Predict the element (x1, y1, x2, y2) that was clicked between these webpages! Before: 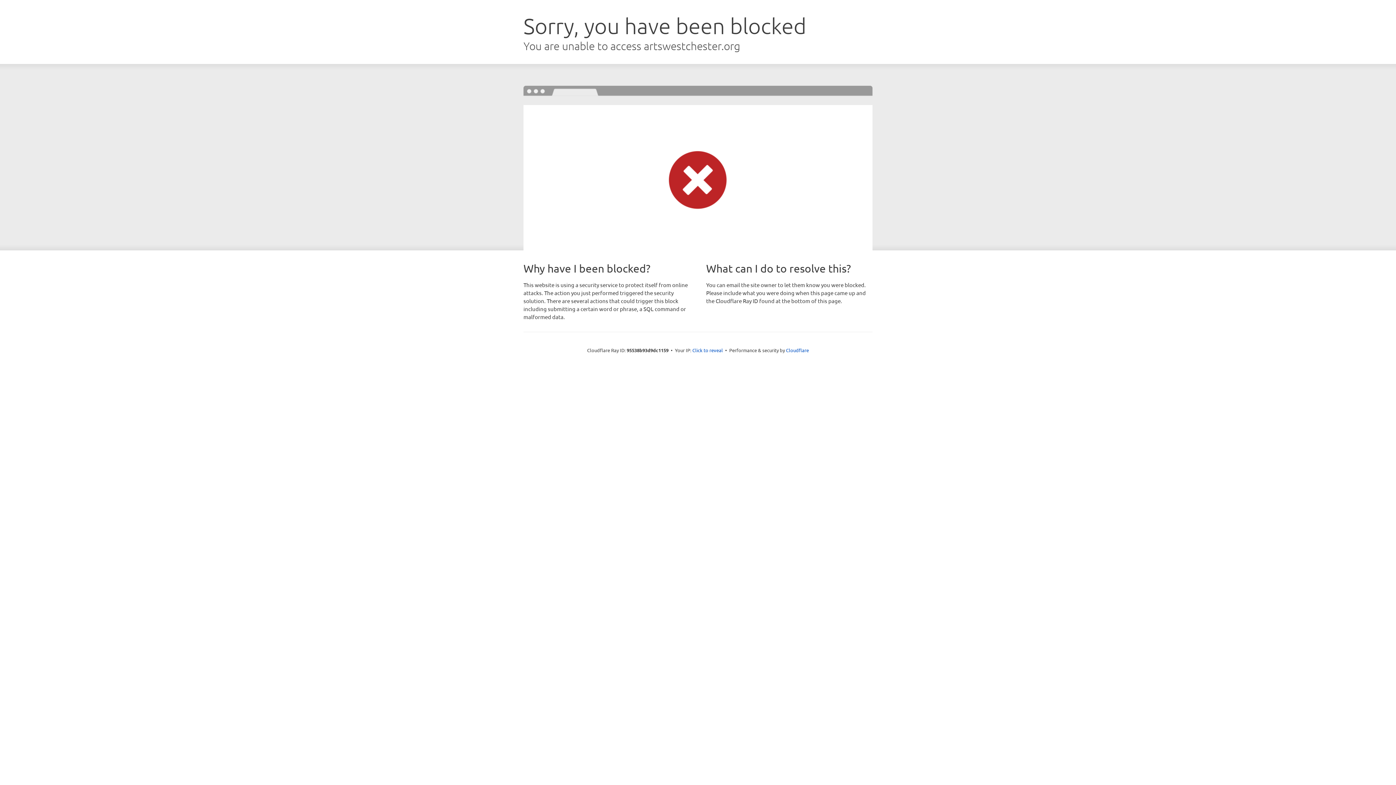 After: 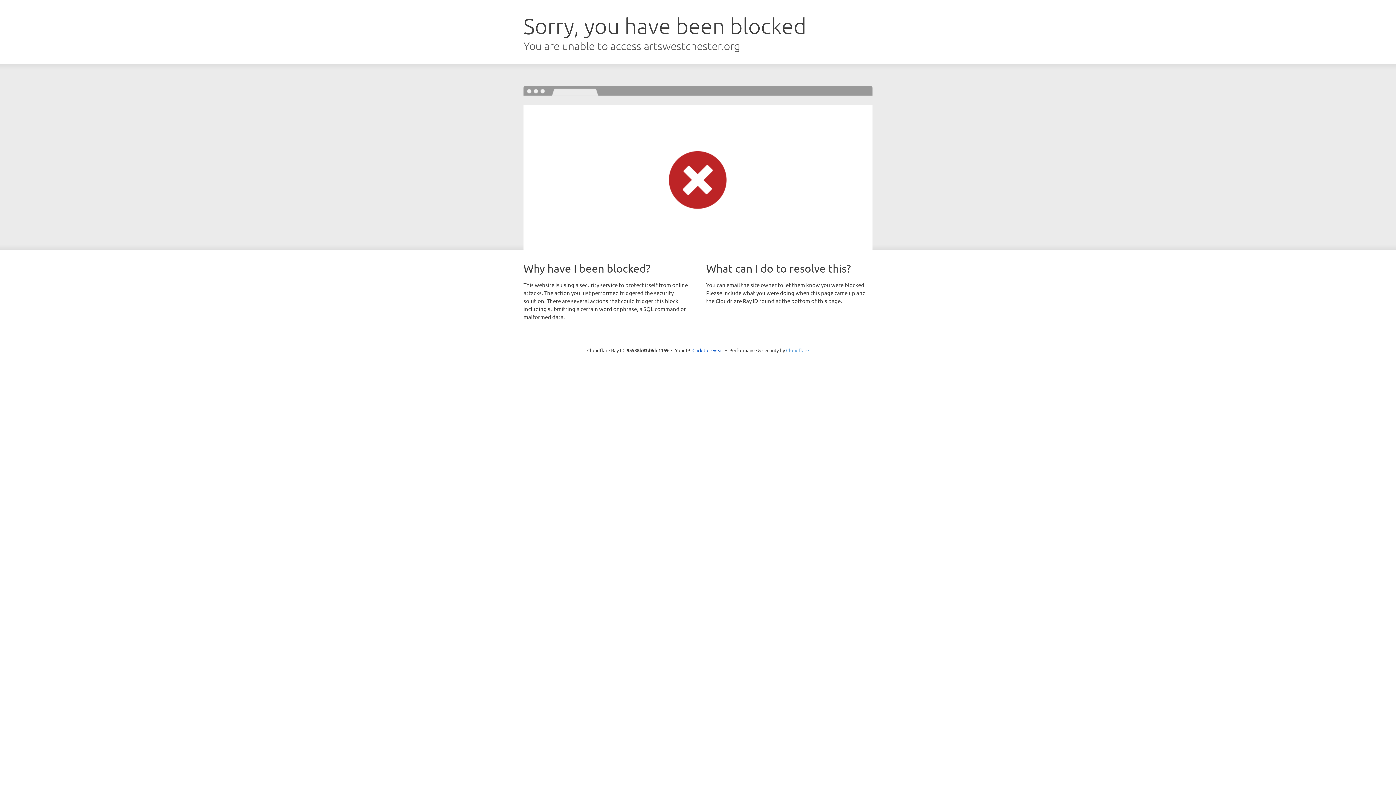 Action: label: Cloudflare bbox: (786, 347, 809, 353)